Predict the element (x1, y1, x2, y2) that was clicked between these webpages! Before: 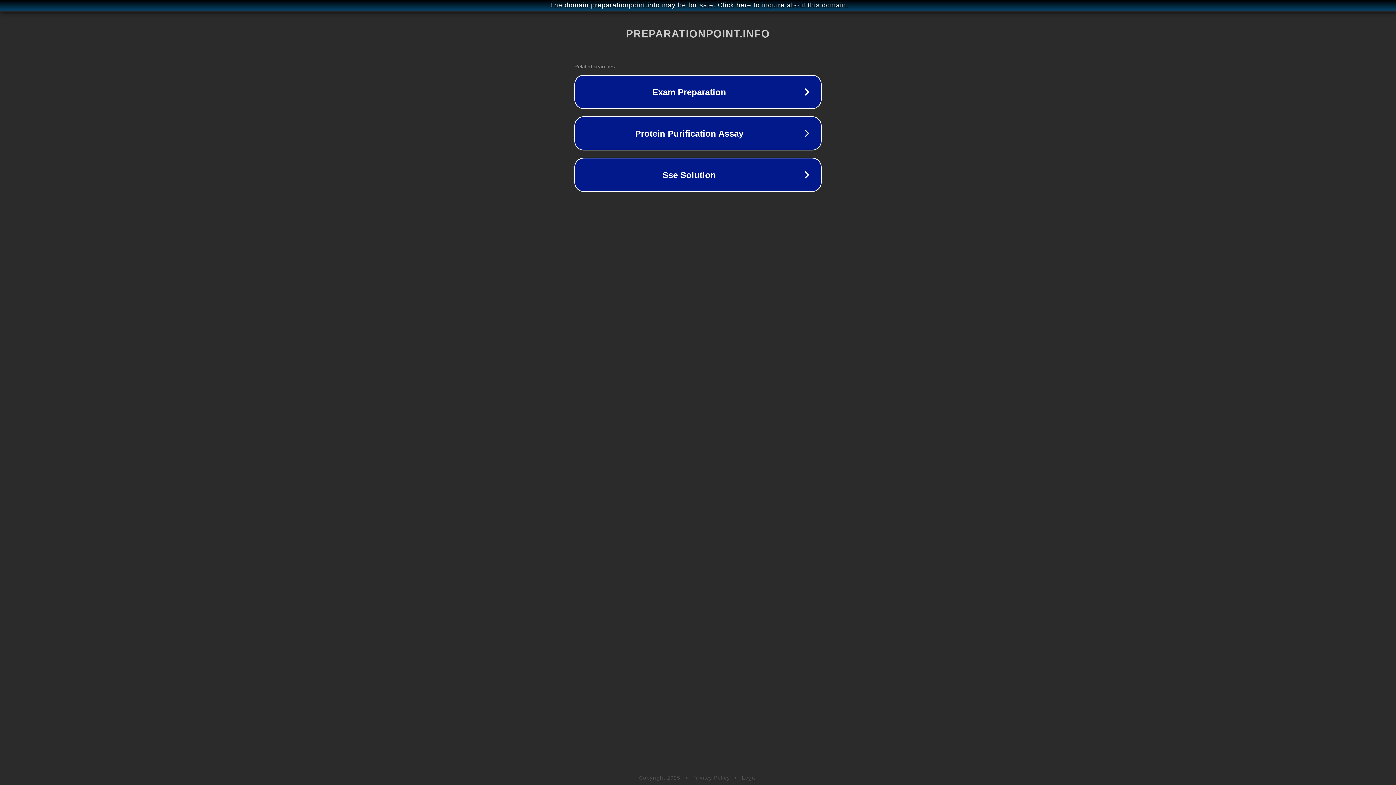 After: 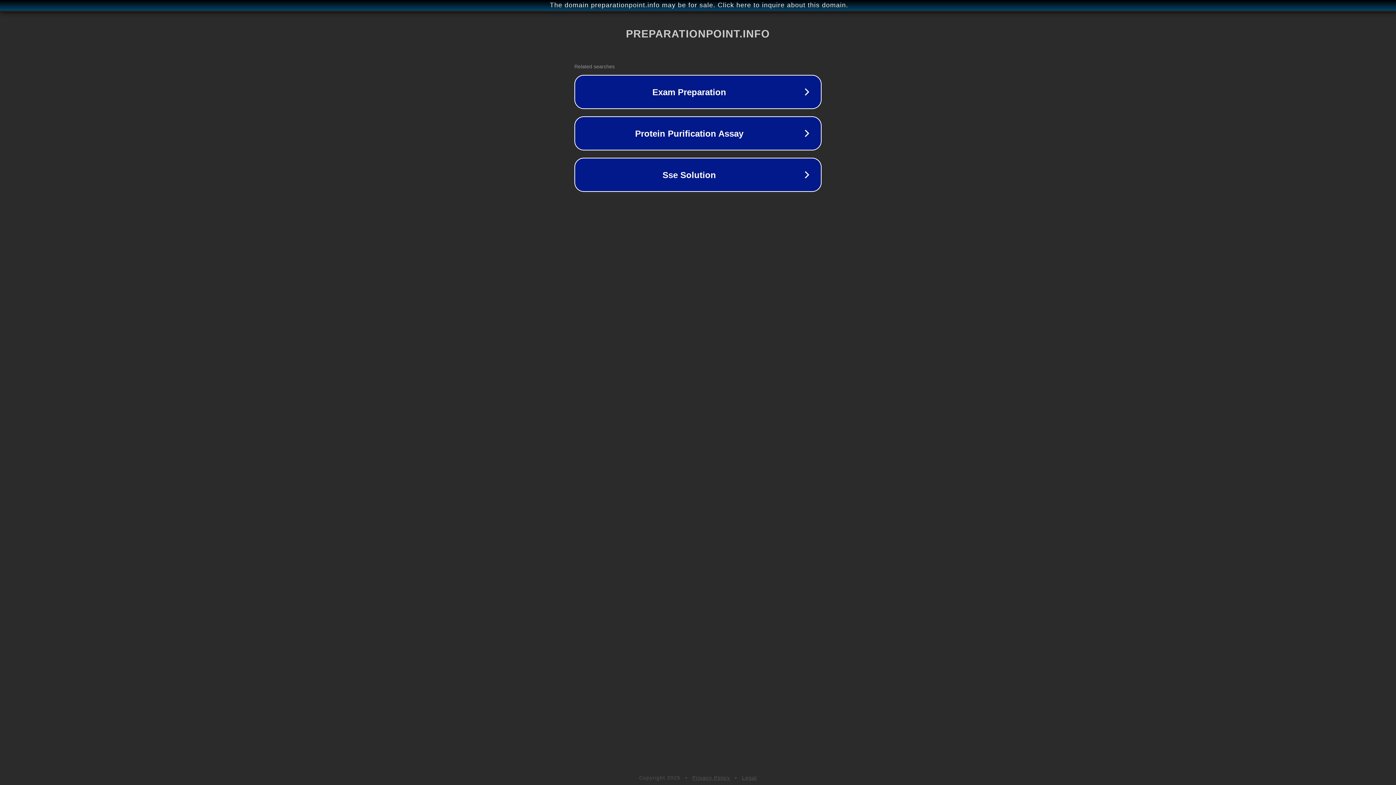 Action: label: Privacy Policy bbox: (692, 775, 730, 781)